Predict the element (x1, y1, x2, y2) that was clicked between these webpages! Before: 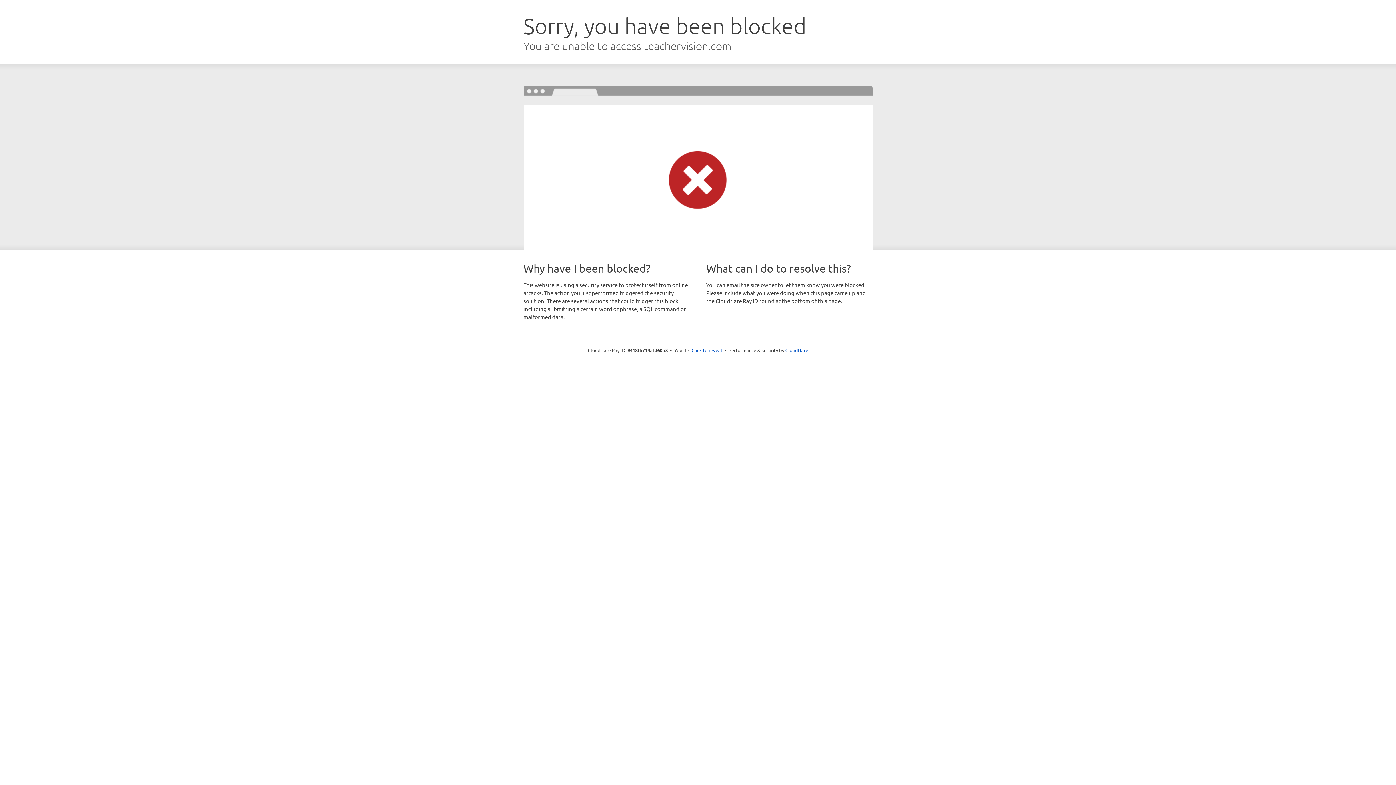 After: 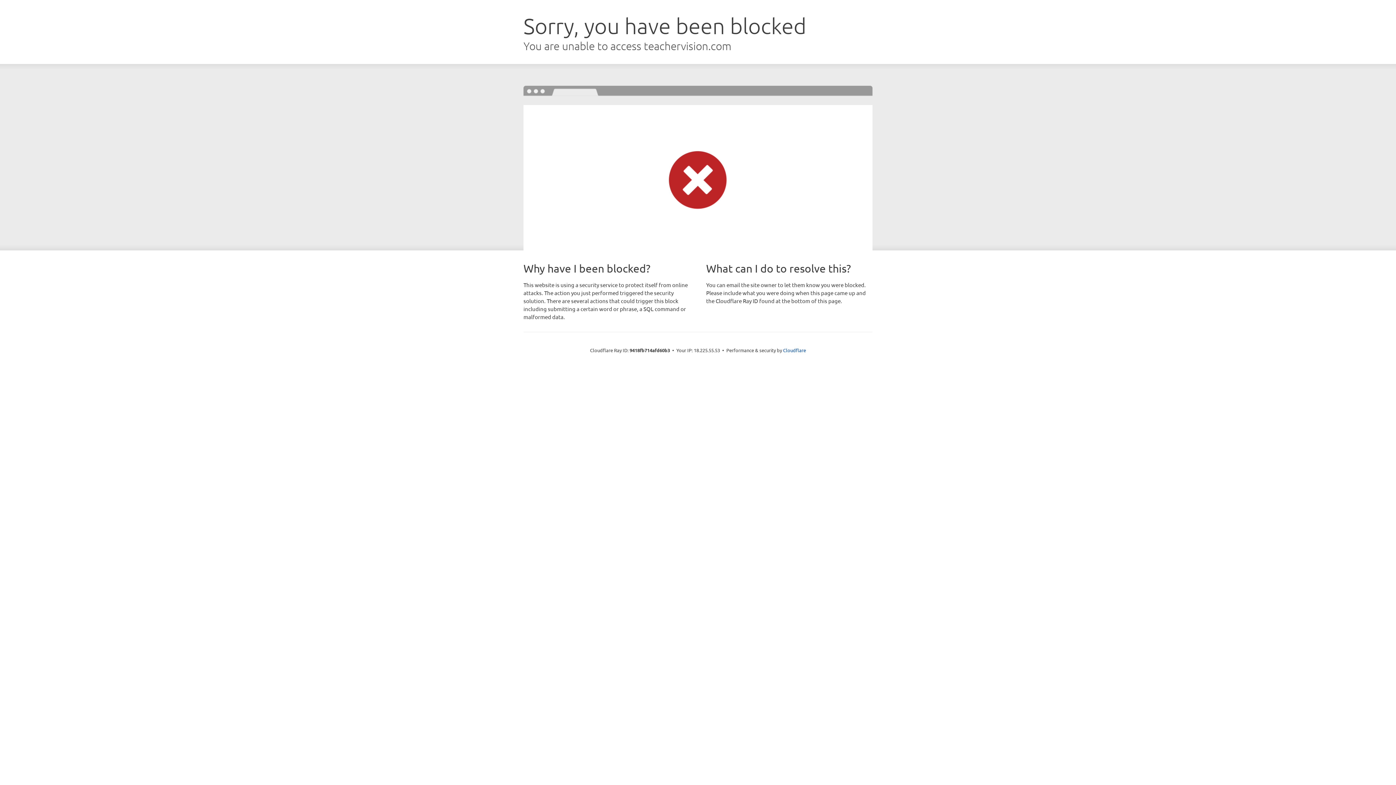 Action: bbox: (691, 346, 722, 353) label: Click to reveal